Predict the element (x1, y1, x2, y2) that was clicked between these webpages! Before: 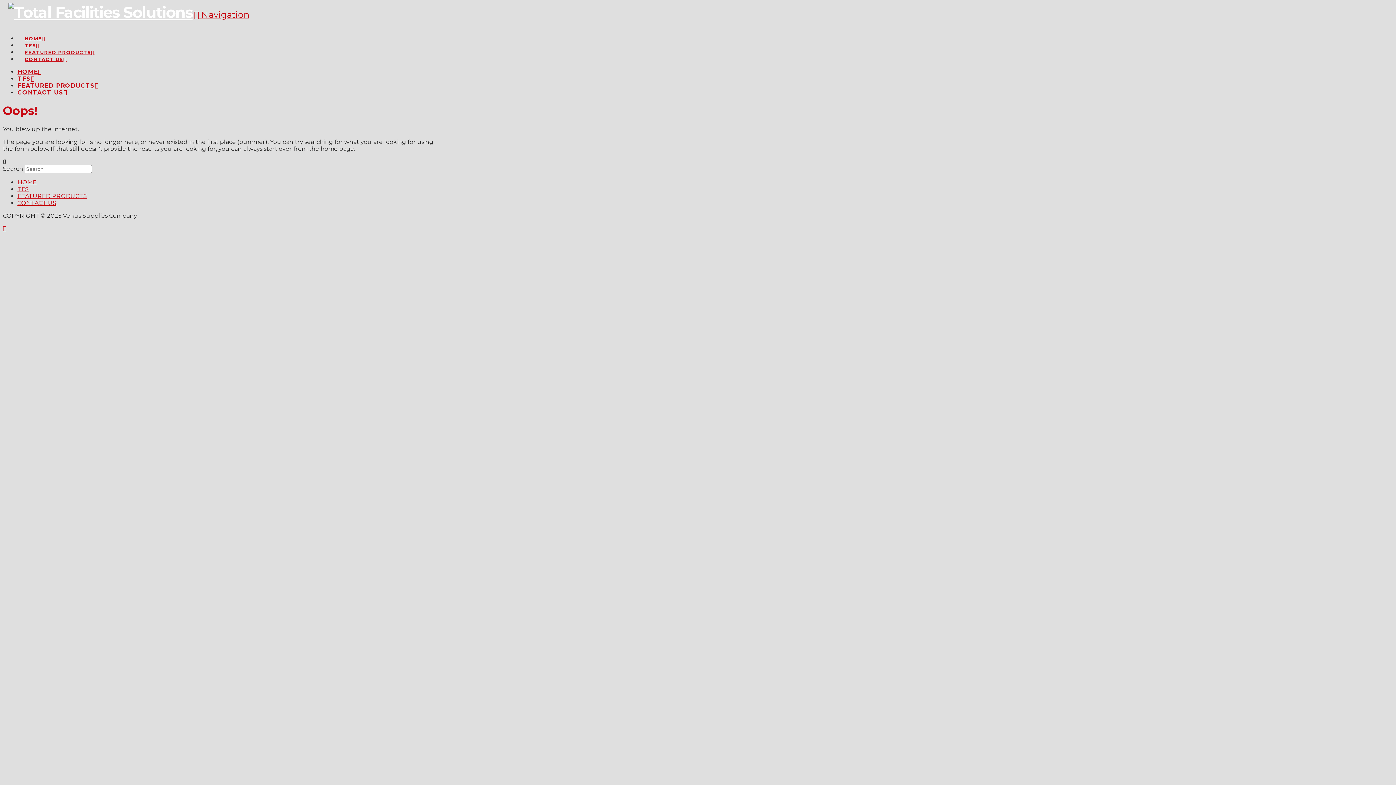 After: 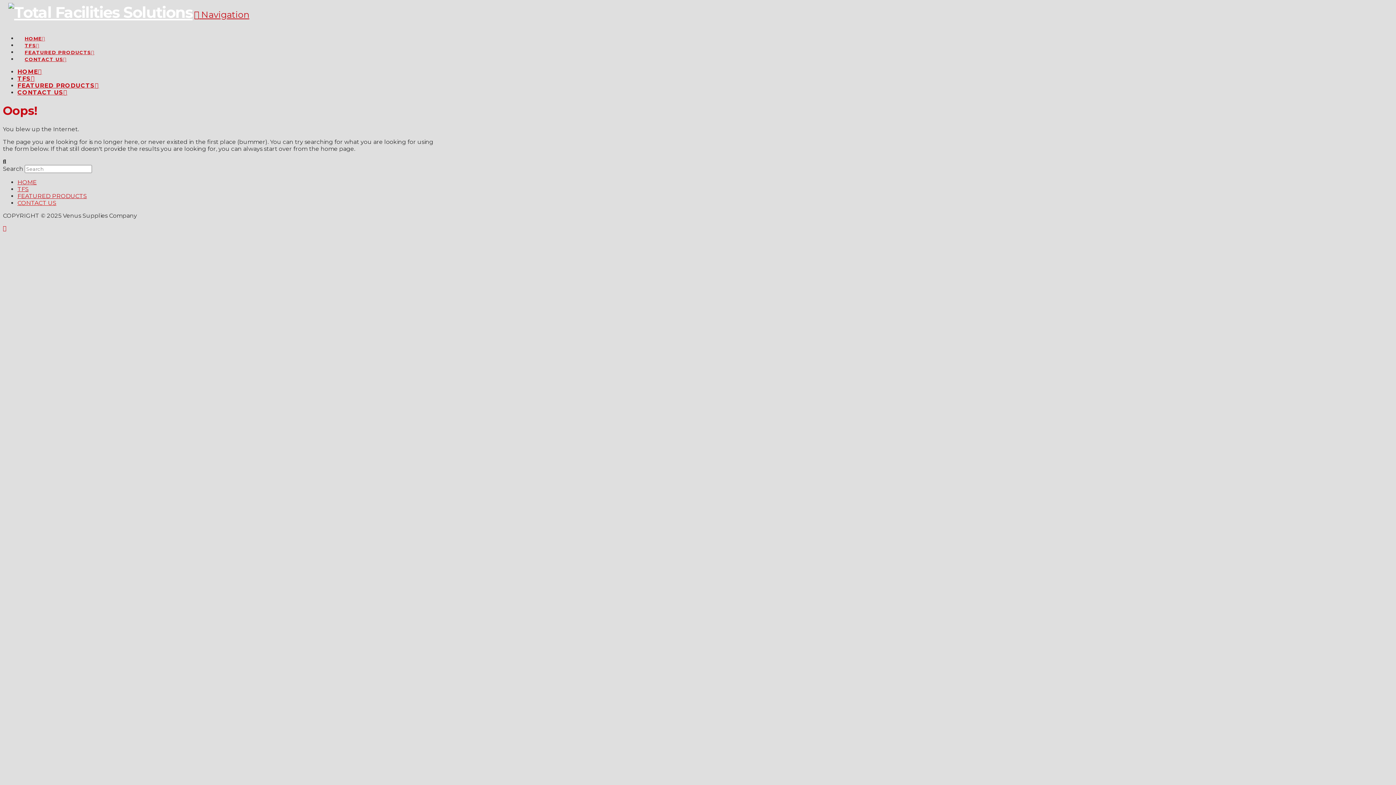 Action: bbox: (17, 199, 56, 206) label: CONTACT US